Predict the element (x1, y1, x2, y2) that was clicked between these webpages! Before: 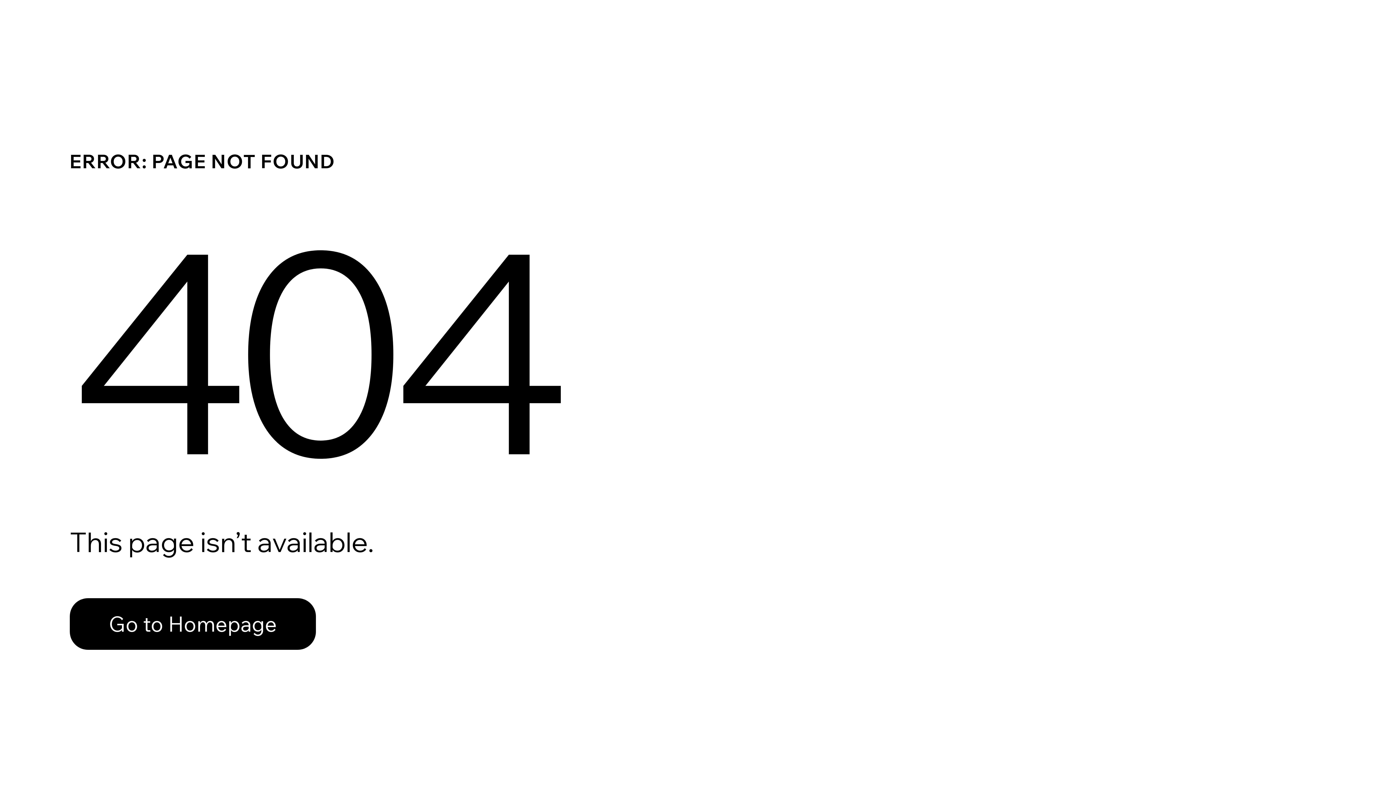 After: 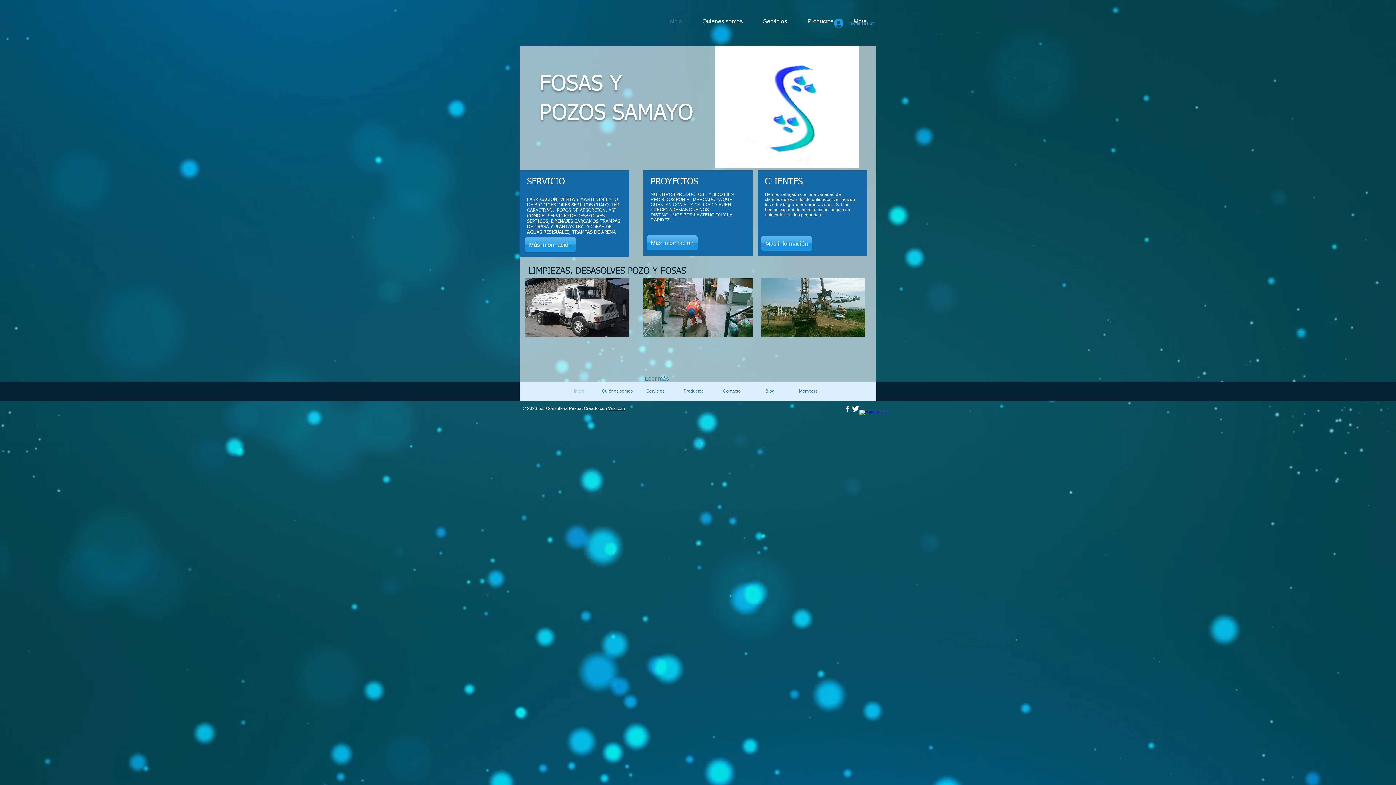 Action: bbox: (69, 598, 316, 650) label: Go to Homepage